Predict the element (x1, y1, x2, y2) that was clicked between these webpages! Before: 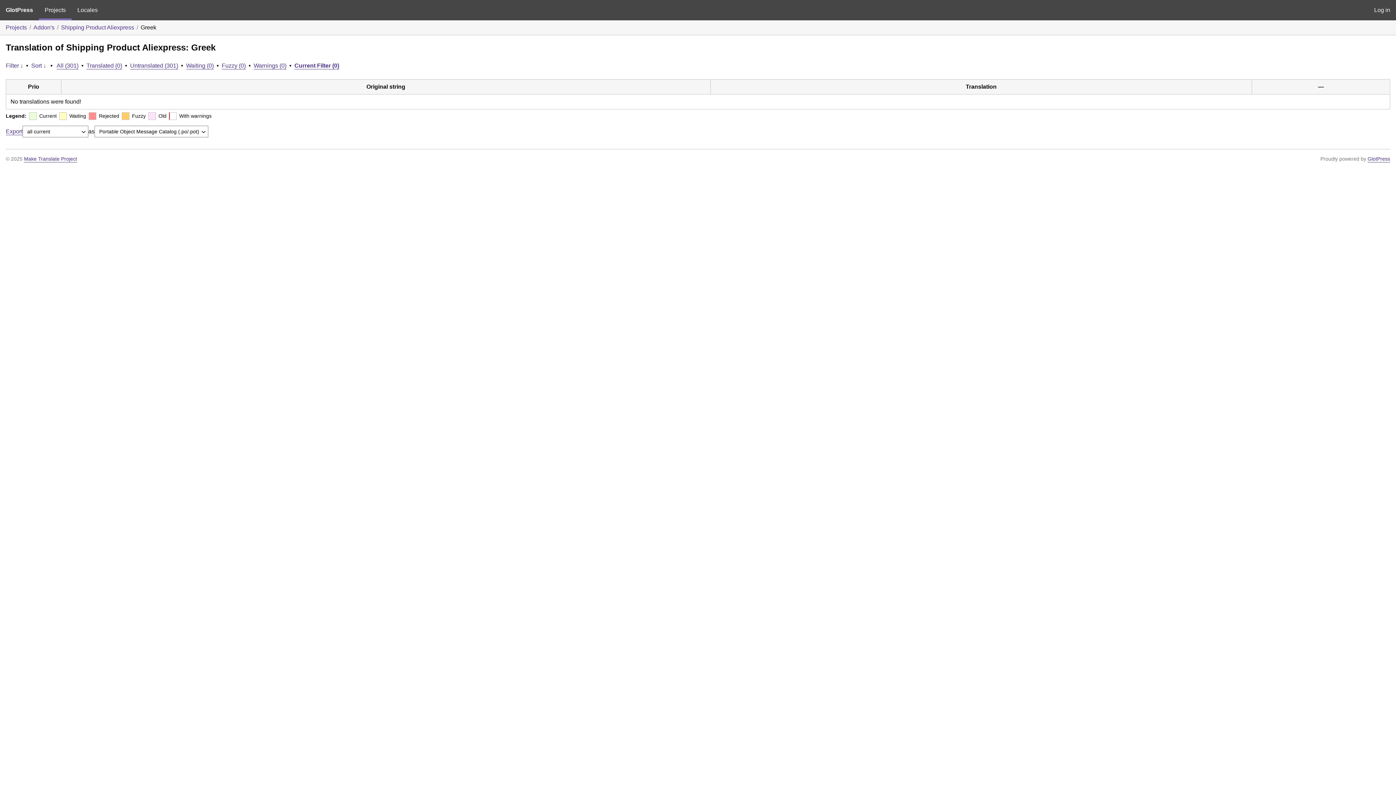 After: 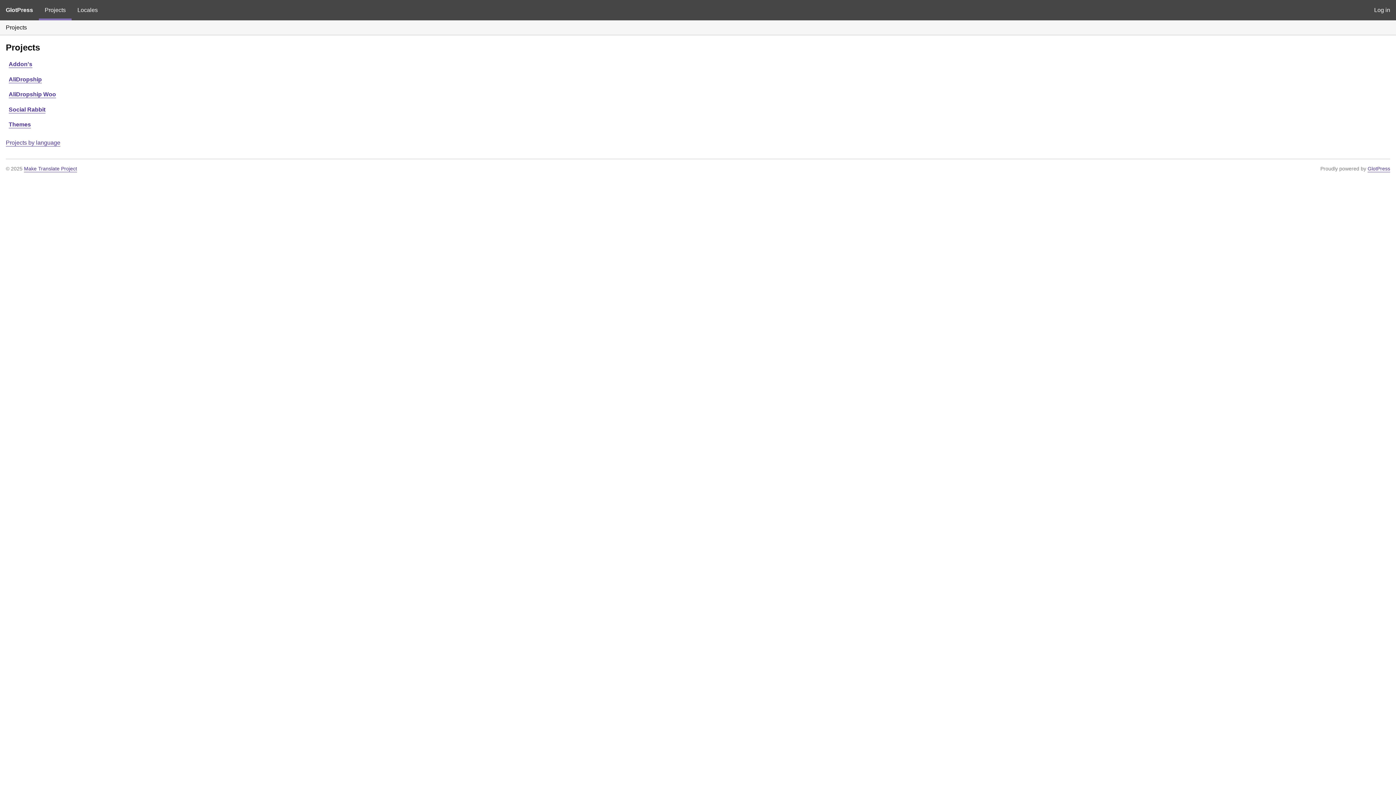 Action: bbox: (38, 0, 71, 20) label: Projects